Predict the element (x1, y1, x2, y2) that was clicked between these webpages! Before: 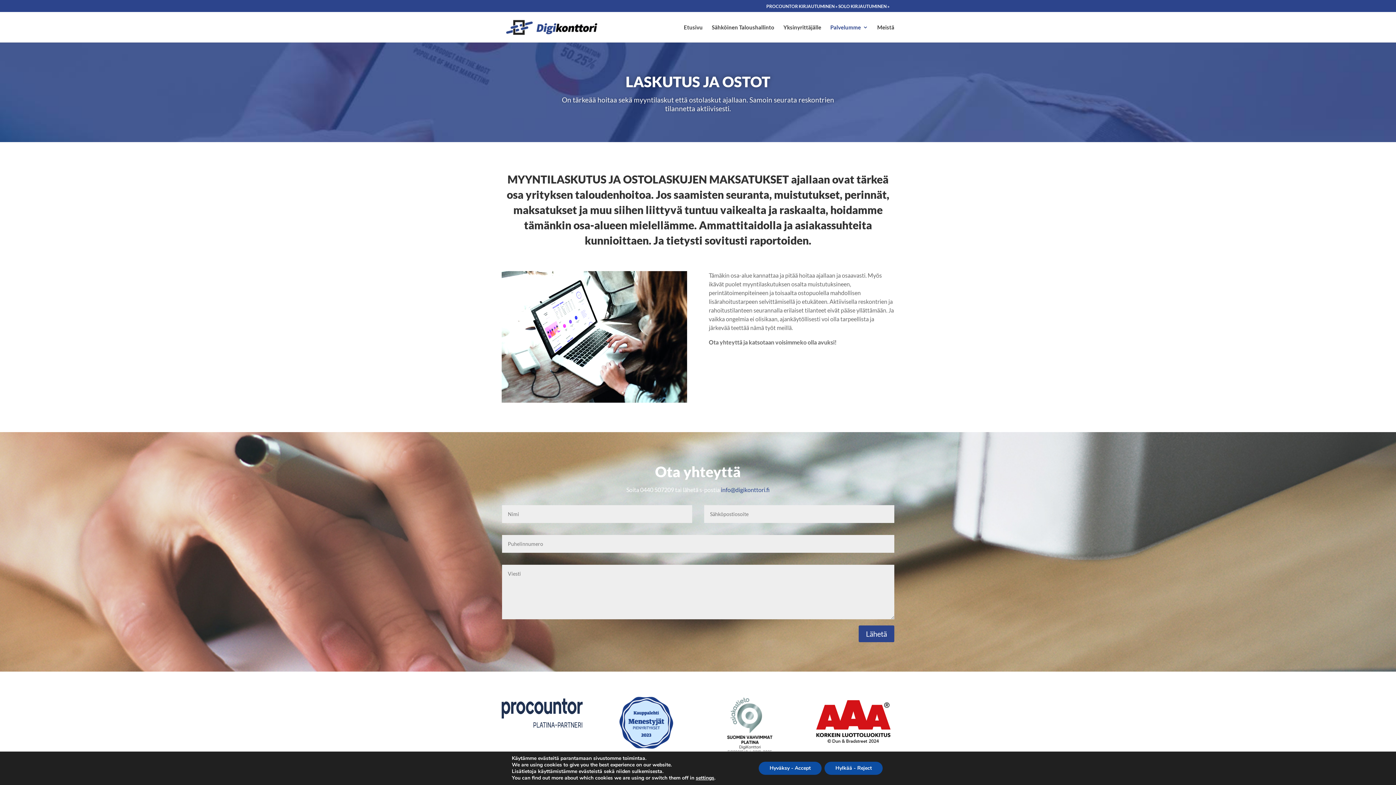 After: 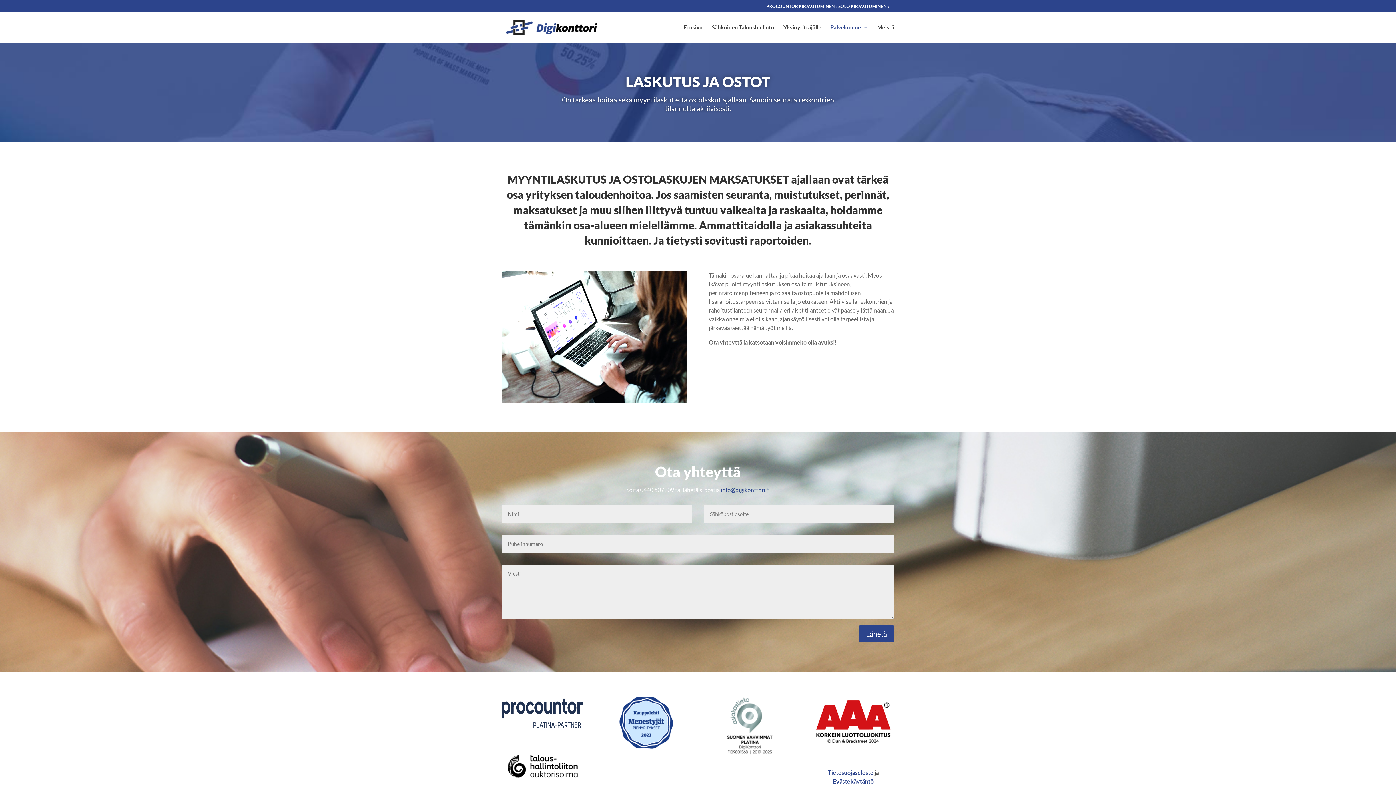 Action: bbox: (824, 762, 882, 775) label: Hylkää - Reject